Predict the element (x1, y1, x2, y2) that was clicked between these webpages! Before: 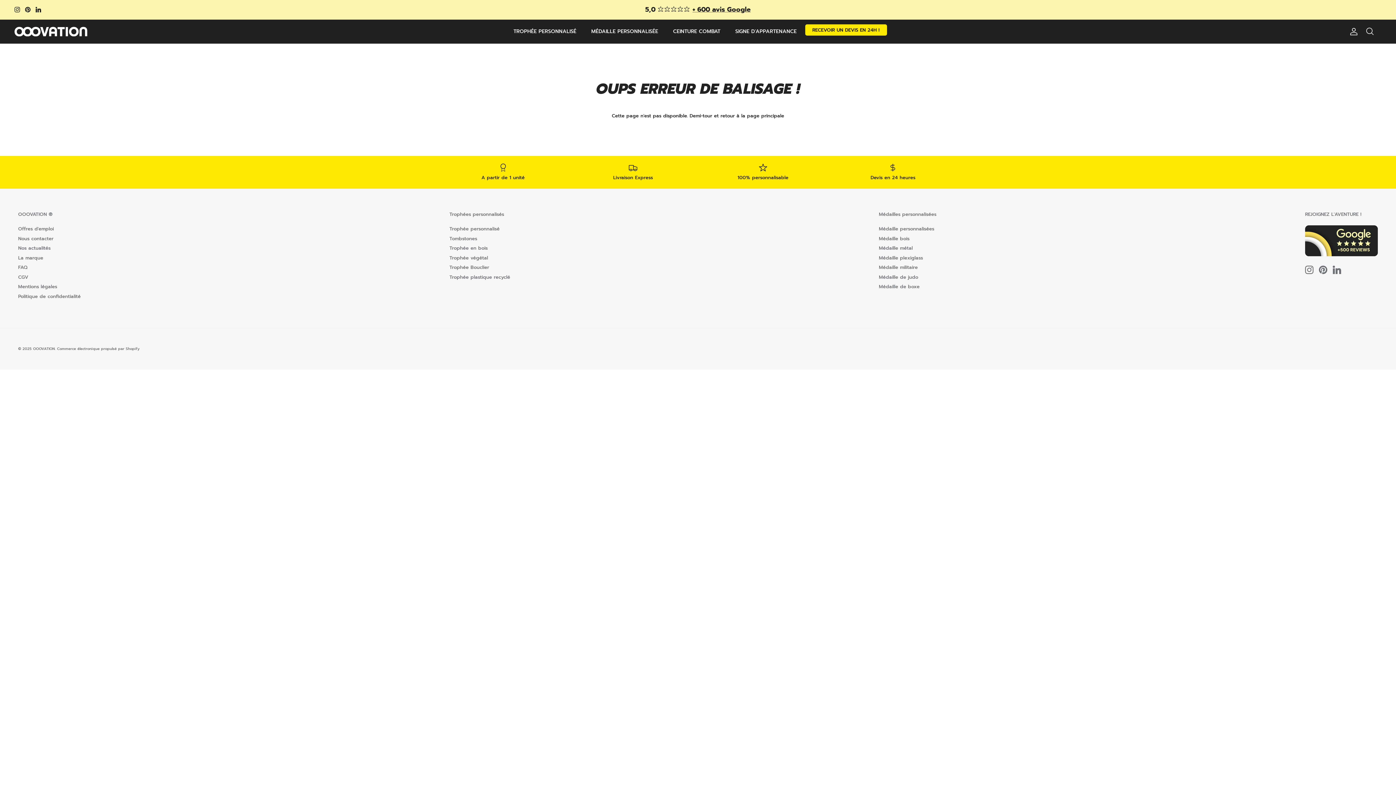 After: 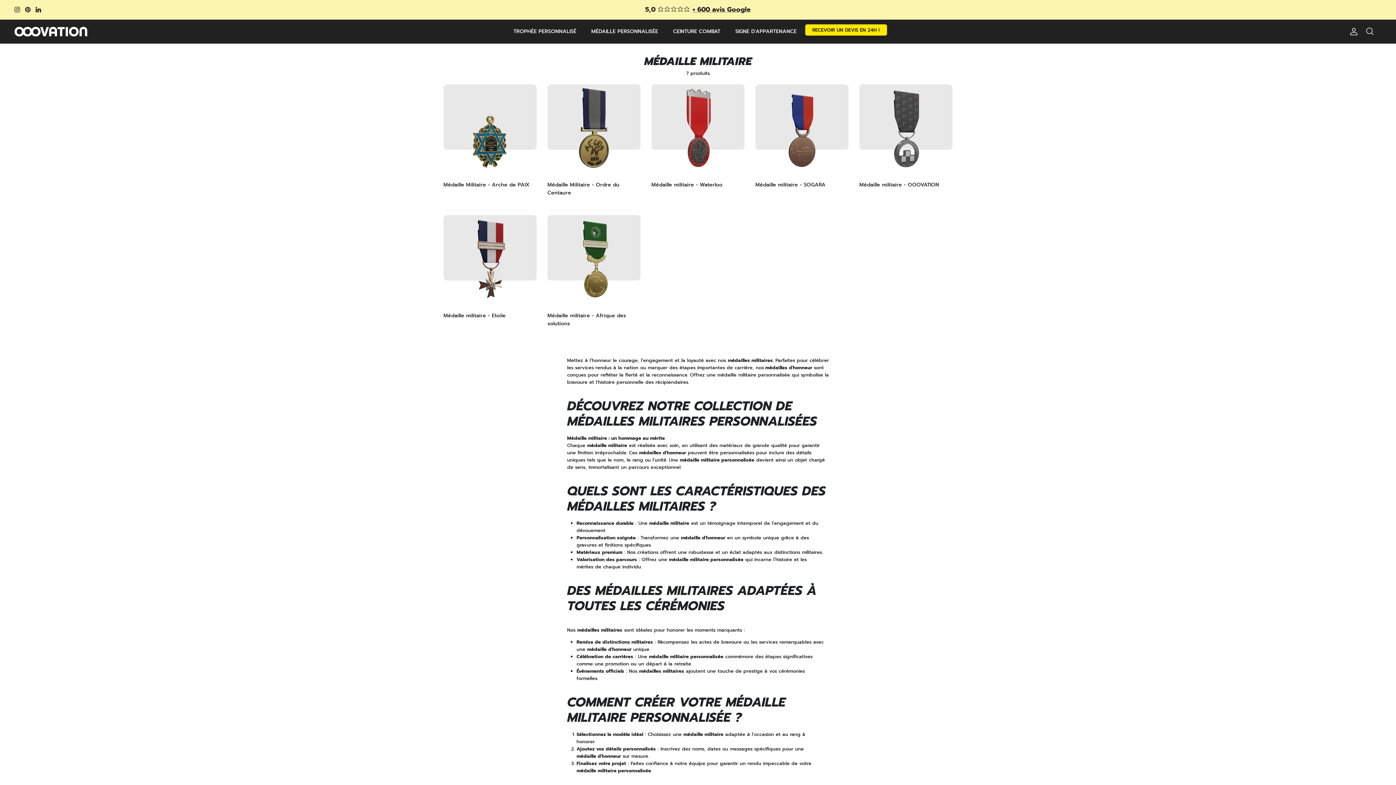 Action: bbox: (879, 264, 918, 270) label: Médaille militaire